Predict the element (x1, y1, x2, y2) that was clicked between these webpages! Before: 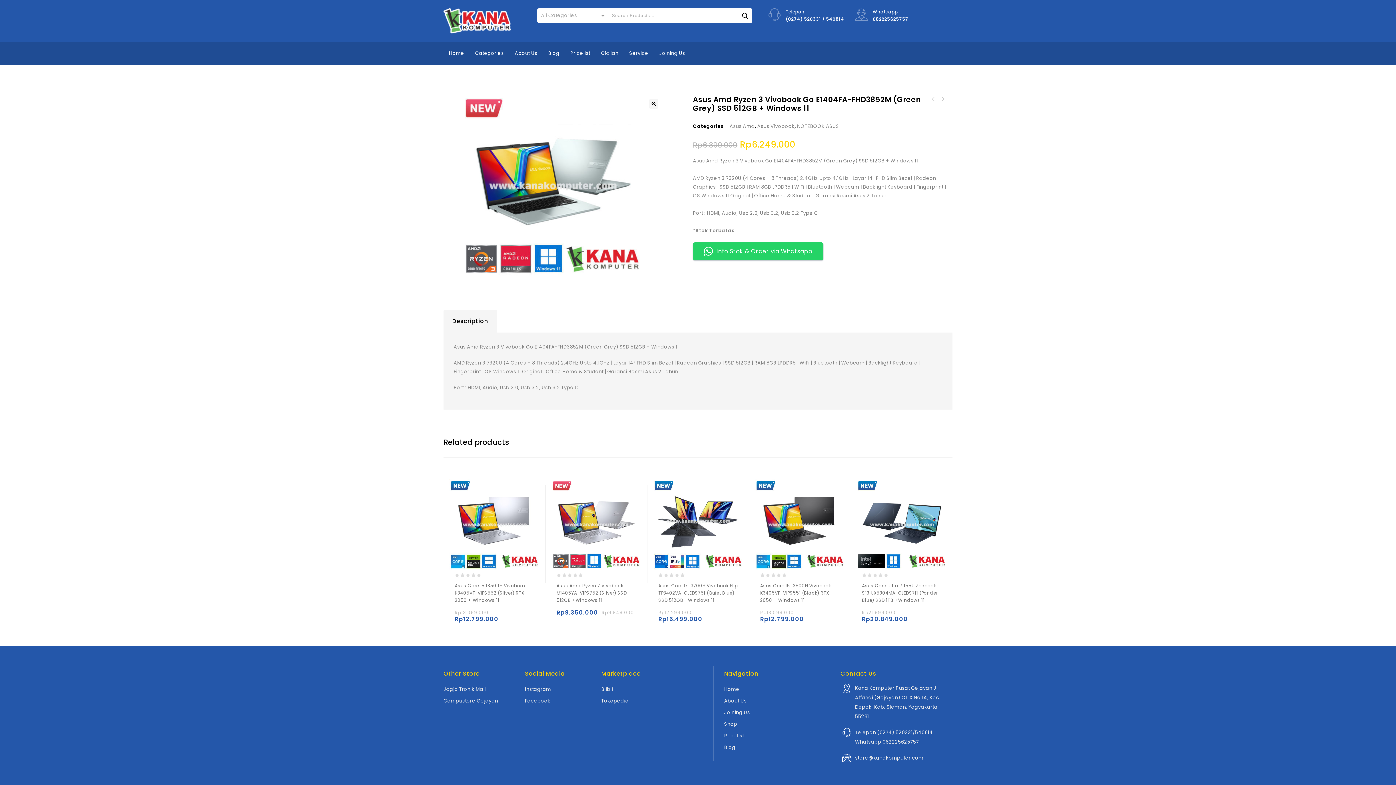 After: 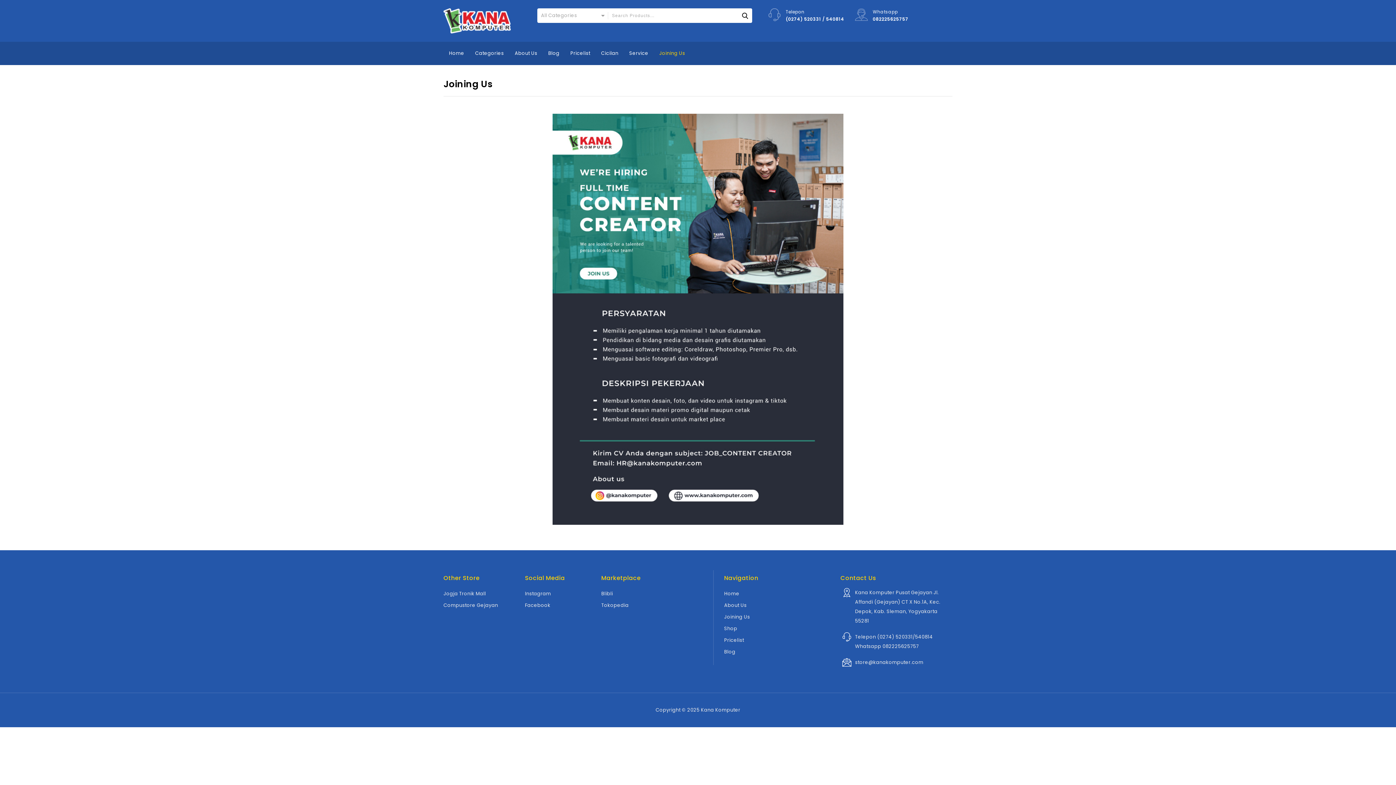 Action: label: Joining Us bbox: (654, 41, 690, 65)